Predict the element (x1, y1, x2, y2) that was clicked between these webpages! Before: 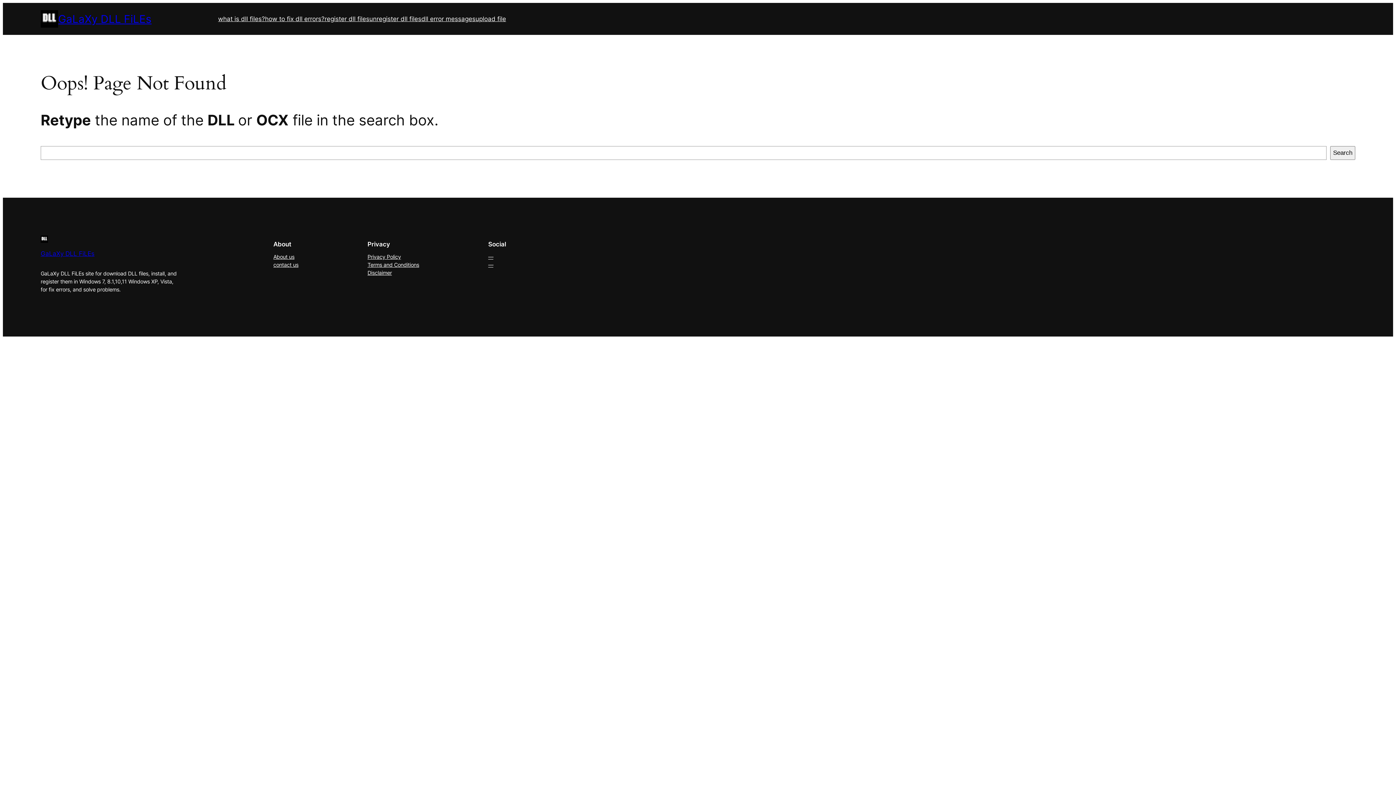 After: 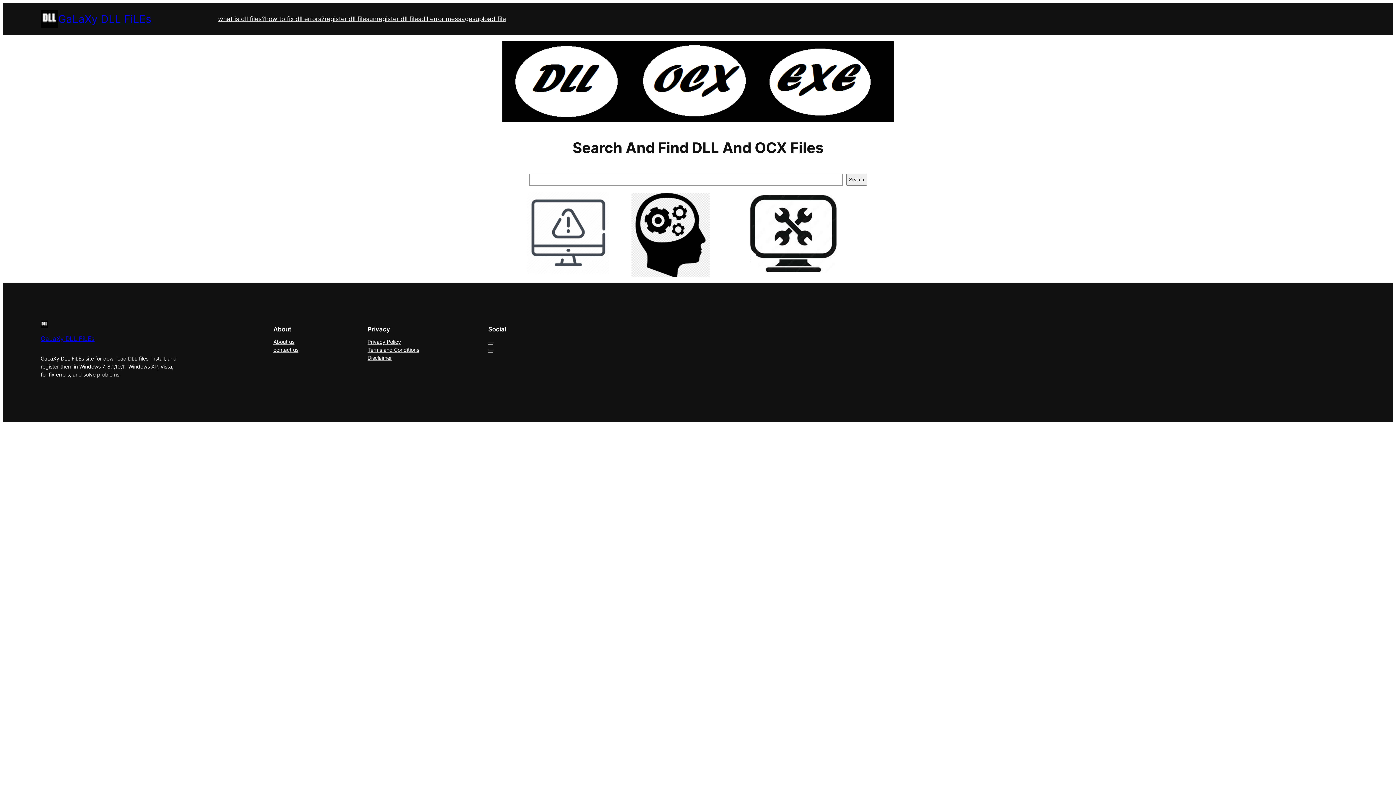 Action: label: GaLaXy DLL FiLEs bbox: (58, 12, 151, 25)